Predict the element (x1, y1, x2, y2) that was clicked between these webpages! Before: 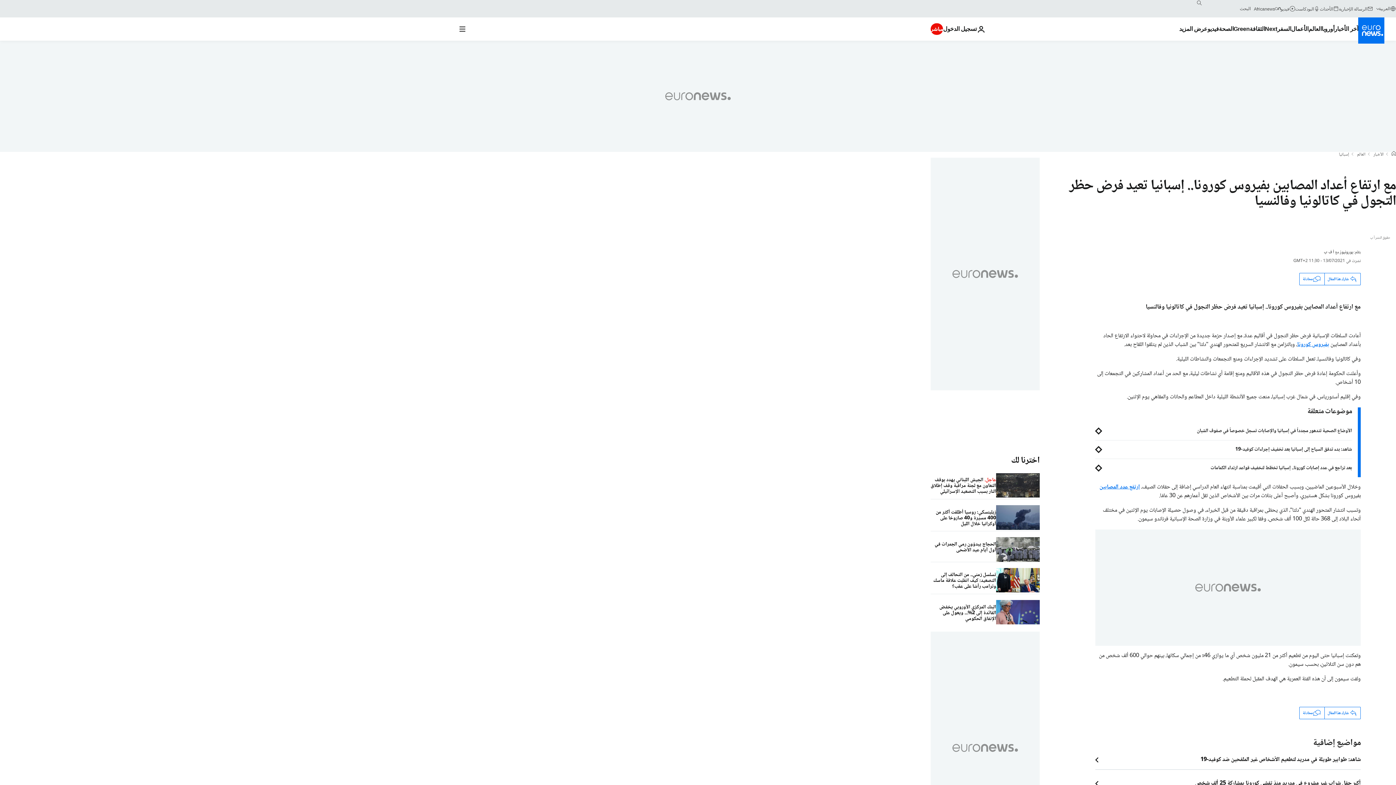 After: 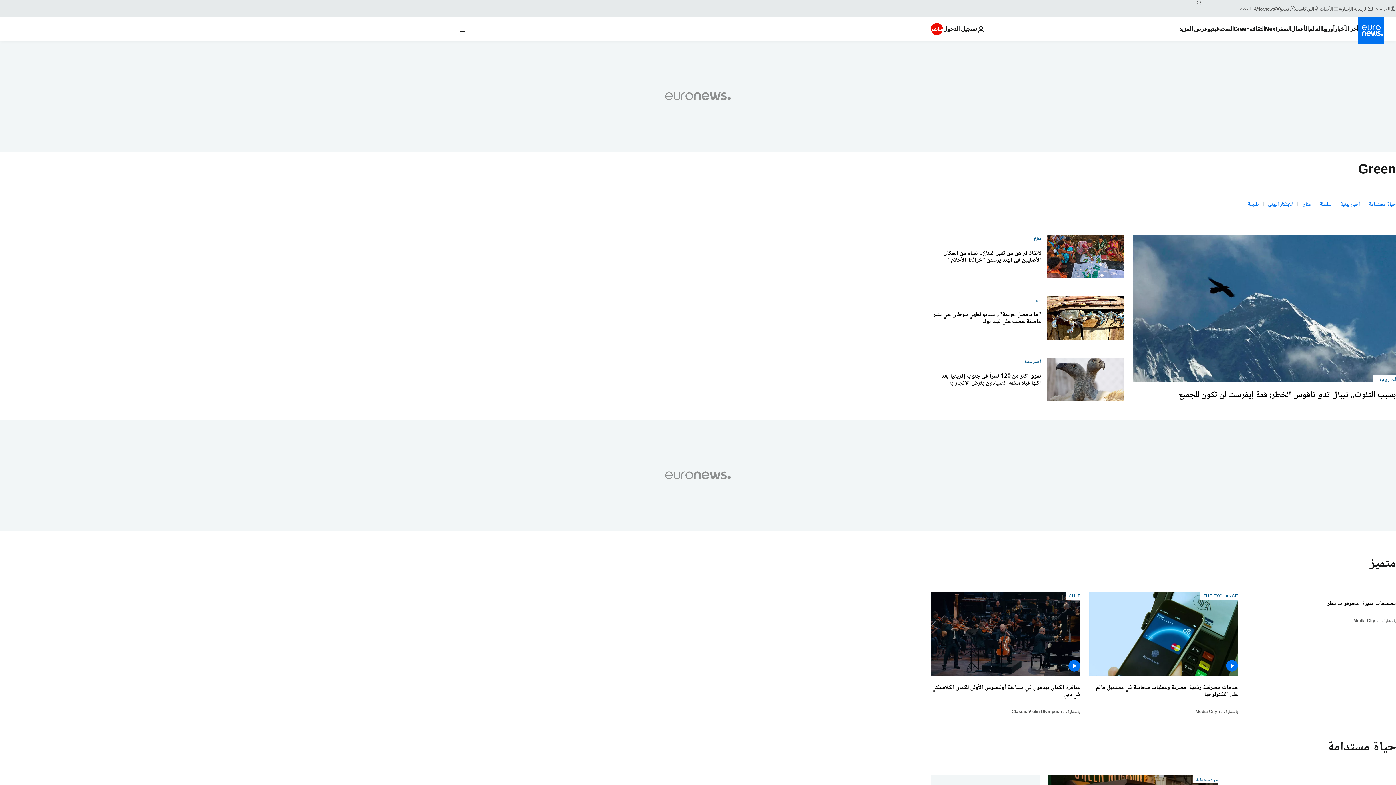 Action: bbox: (1233, 17, 1250, 40) label: Read more about Green